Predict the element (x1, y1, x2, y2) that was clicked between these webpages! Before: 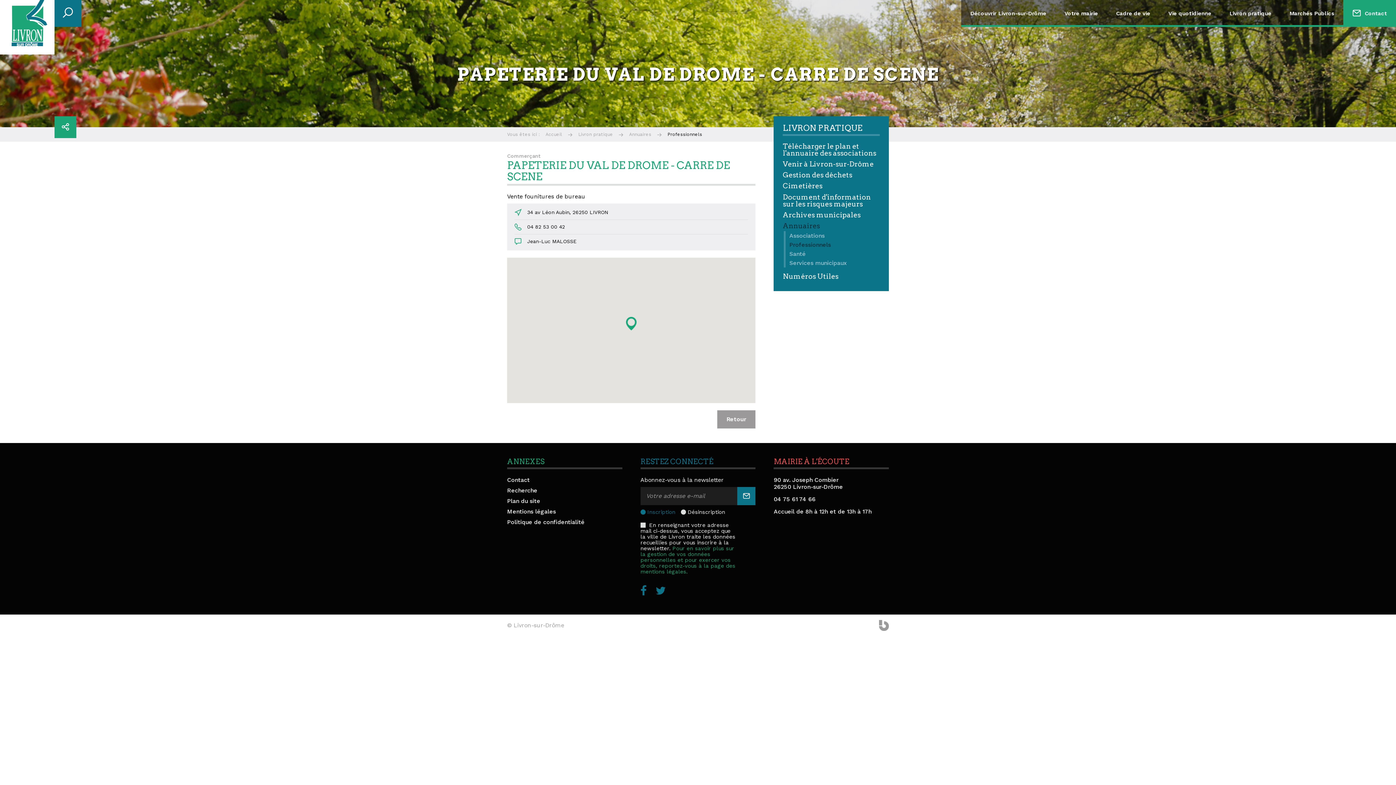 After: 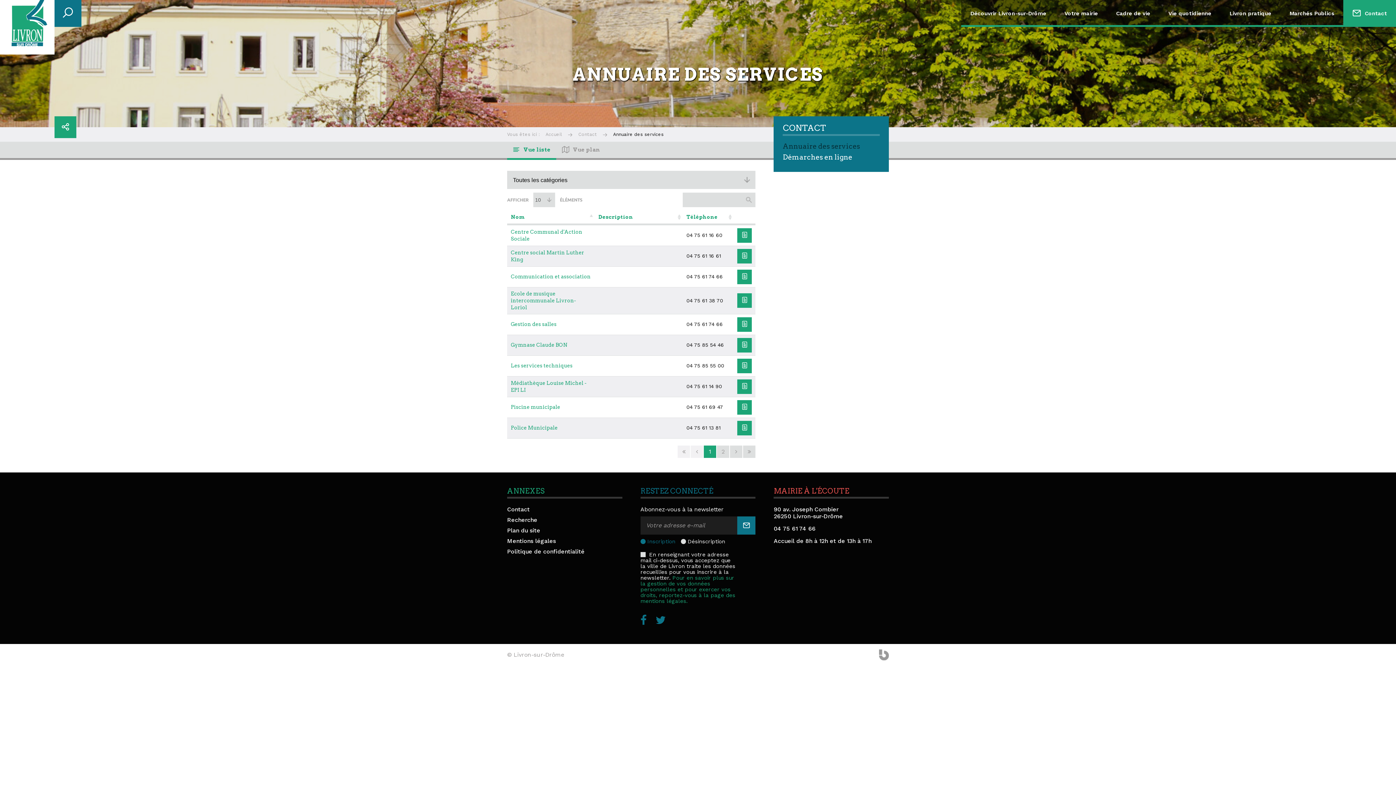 Action: label: Annuaire des services bbox: (1311, 34, 1394, 52)